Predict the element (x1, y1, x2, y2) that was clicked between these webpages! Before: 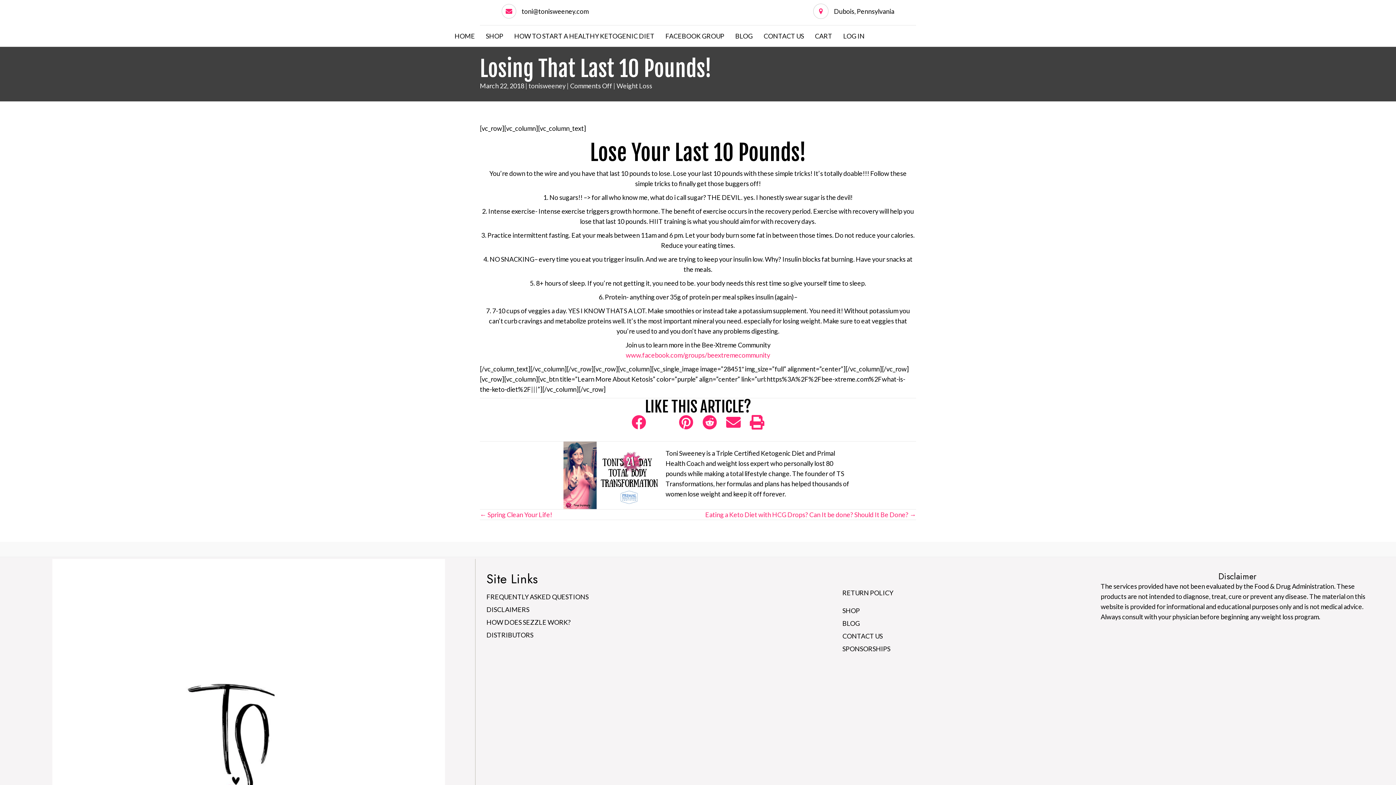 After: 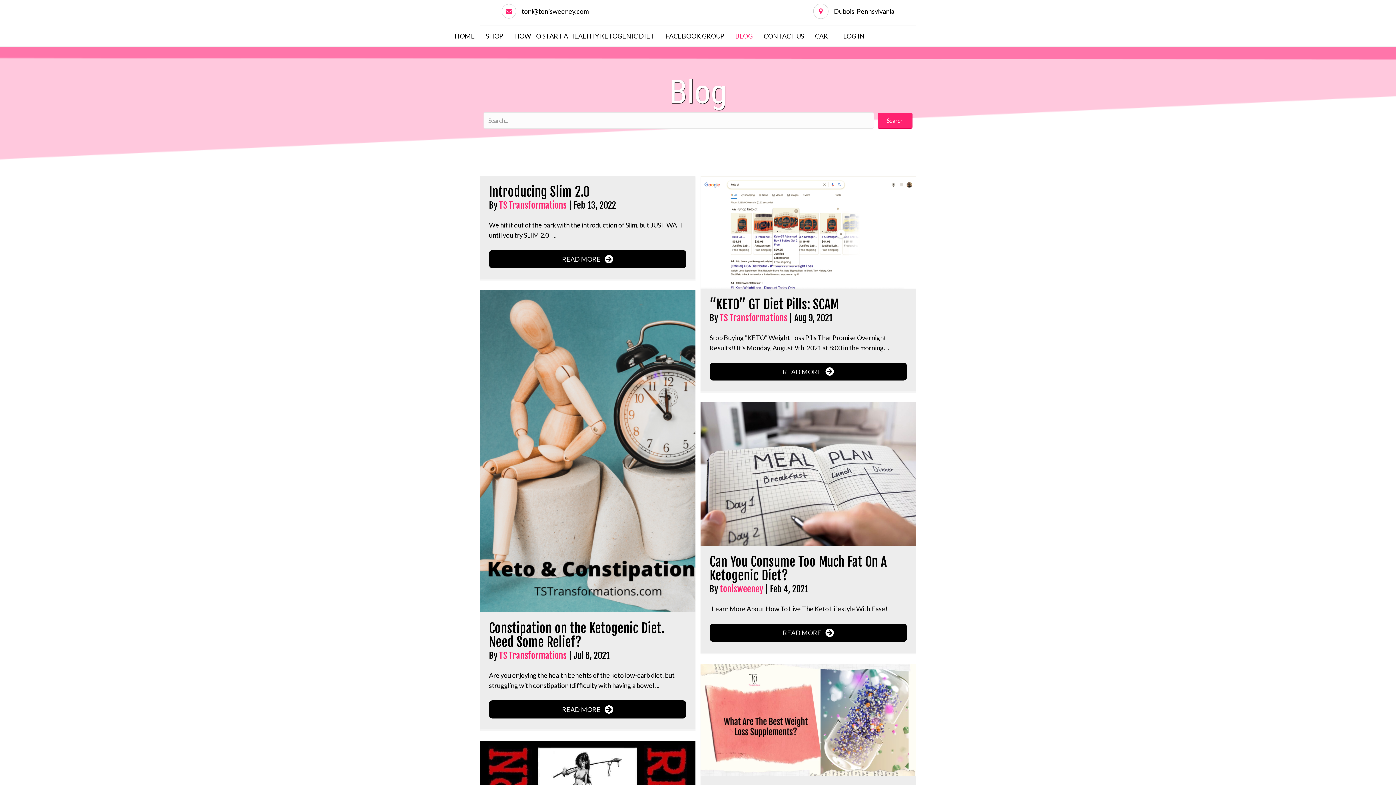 Action: bbox: (731, 29, 756, 42) label: BLOG